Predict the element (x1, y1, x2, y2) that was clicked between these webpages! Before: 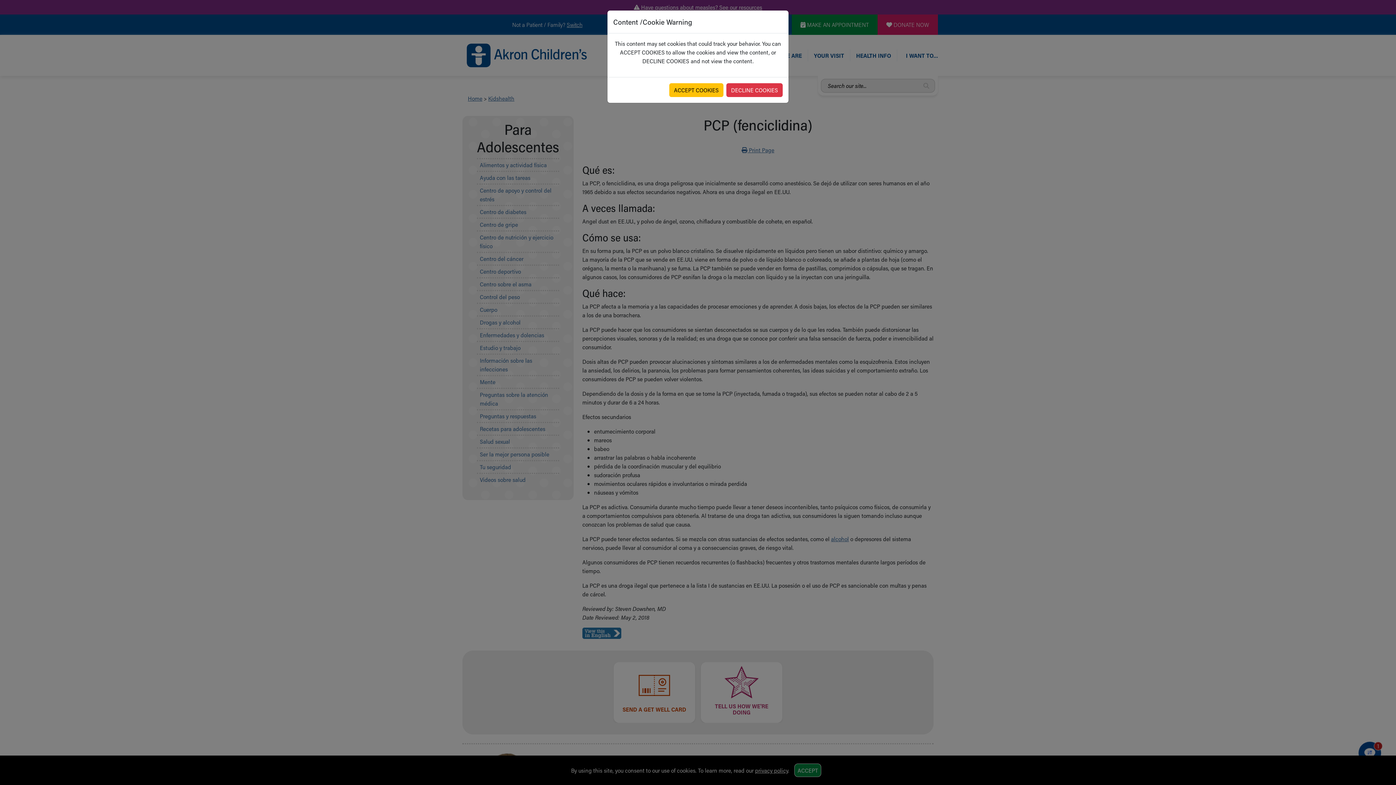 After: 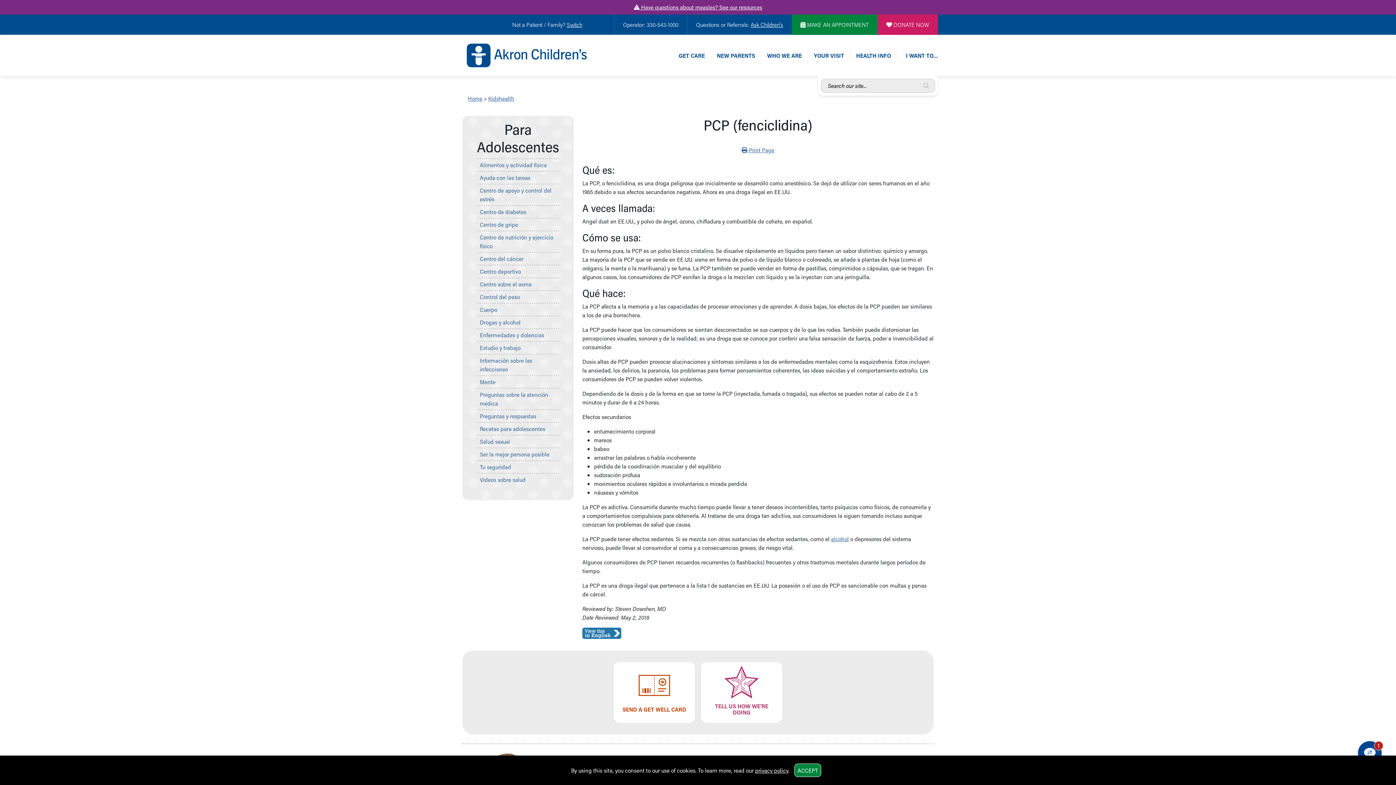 Action: label: ACCEPT COOKIES bbox: (669, 83, 723, 97)